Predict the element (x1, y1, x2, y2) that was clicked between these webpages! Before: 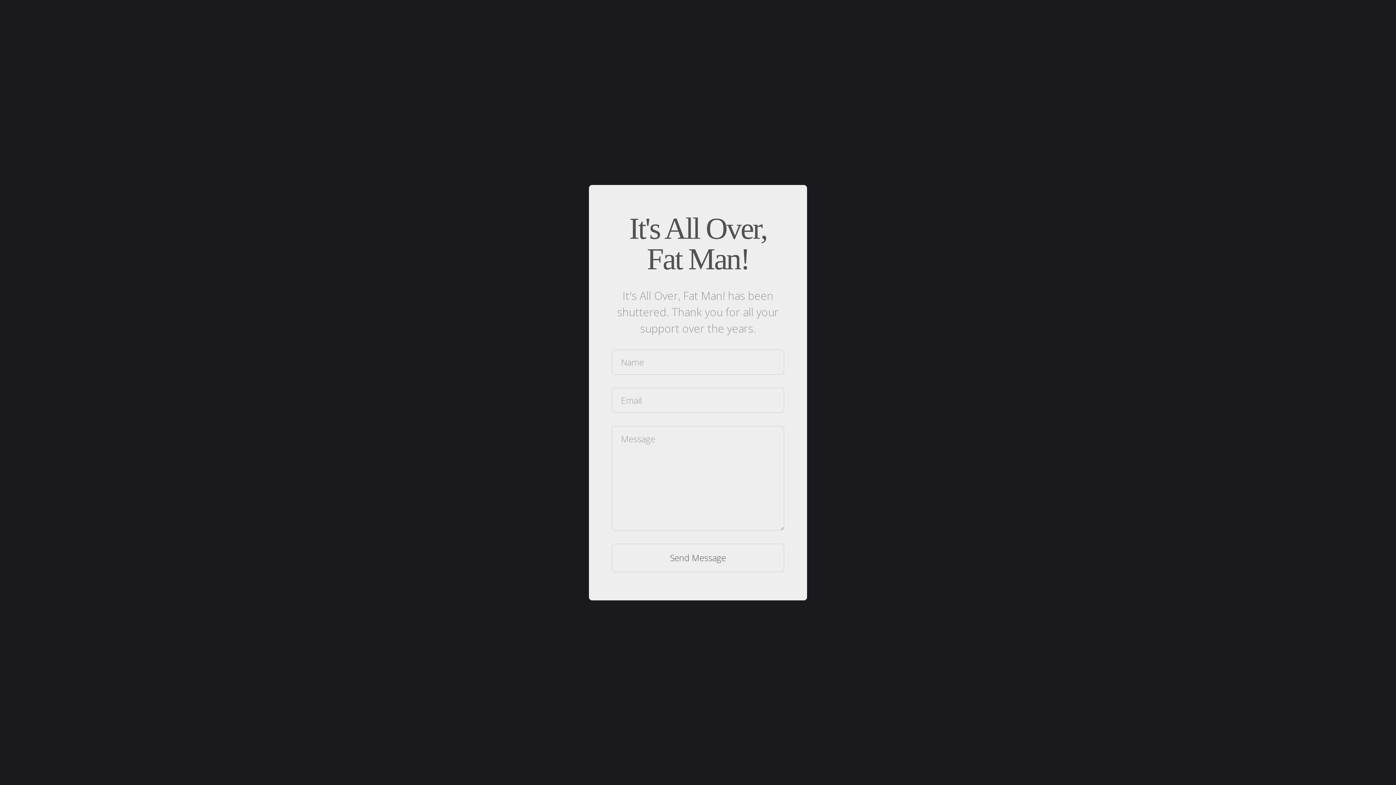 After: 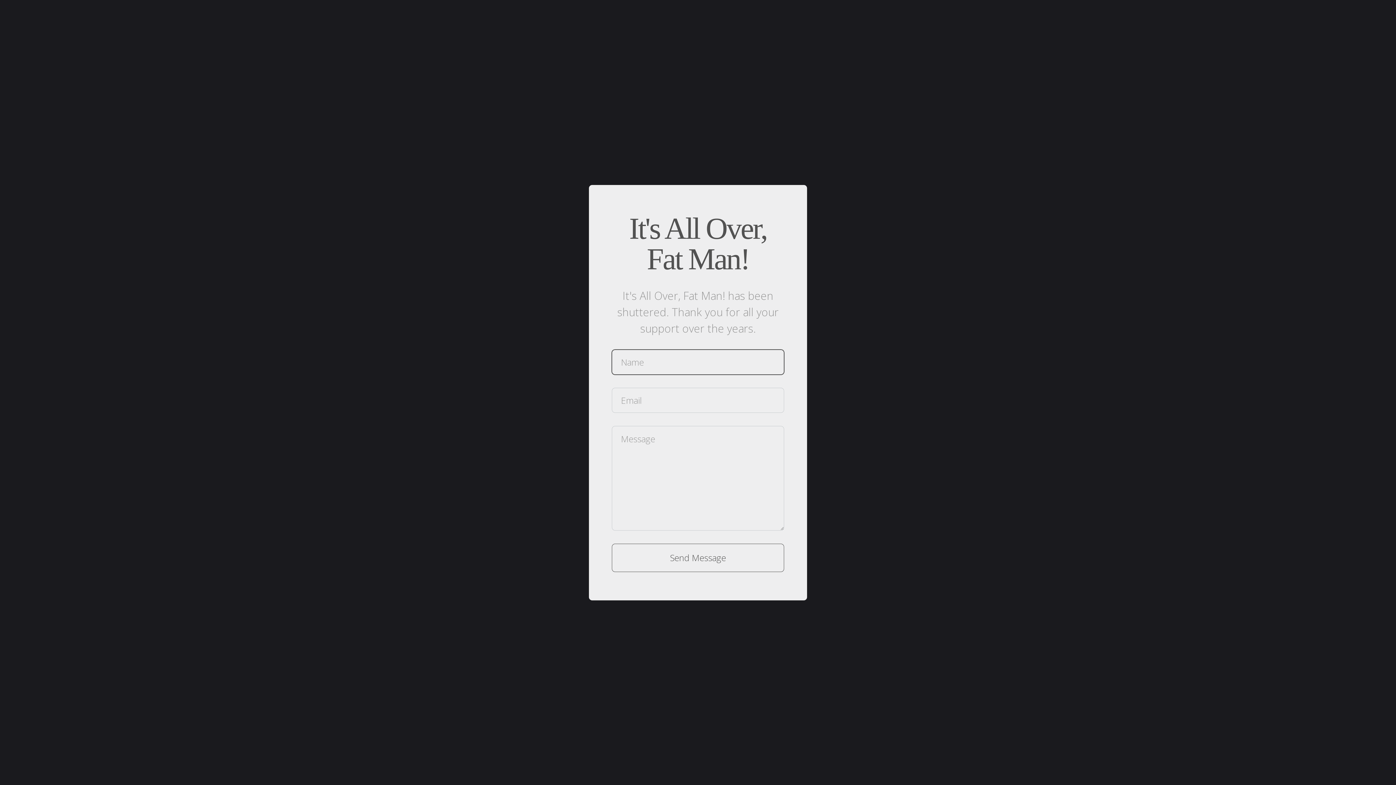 Action: bbox: (612, 543, 784, 572) label: Send Message